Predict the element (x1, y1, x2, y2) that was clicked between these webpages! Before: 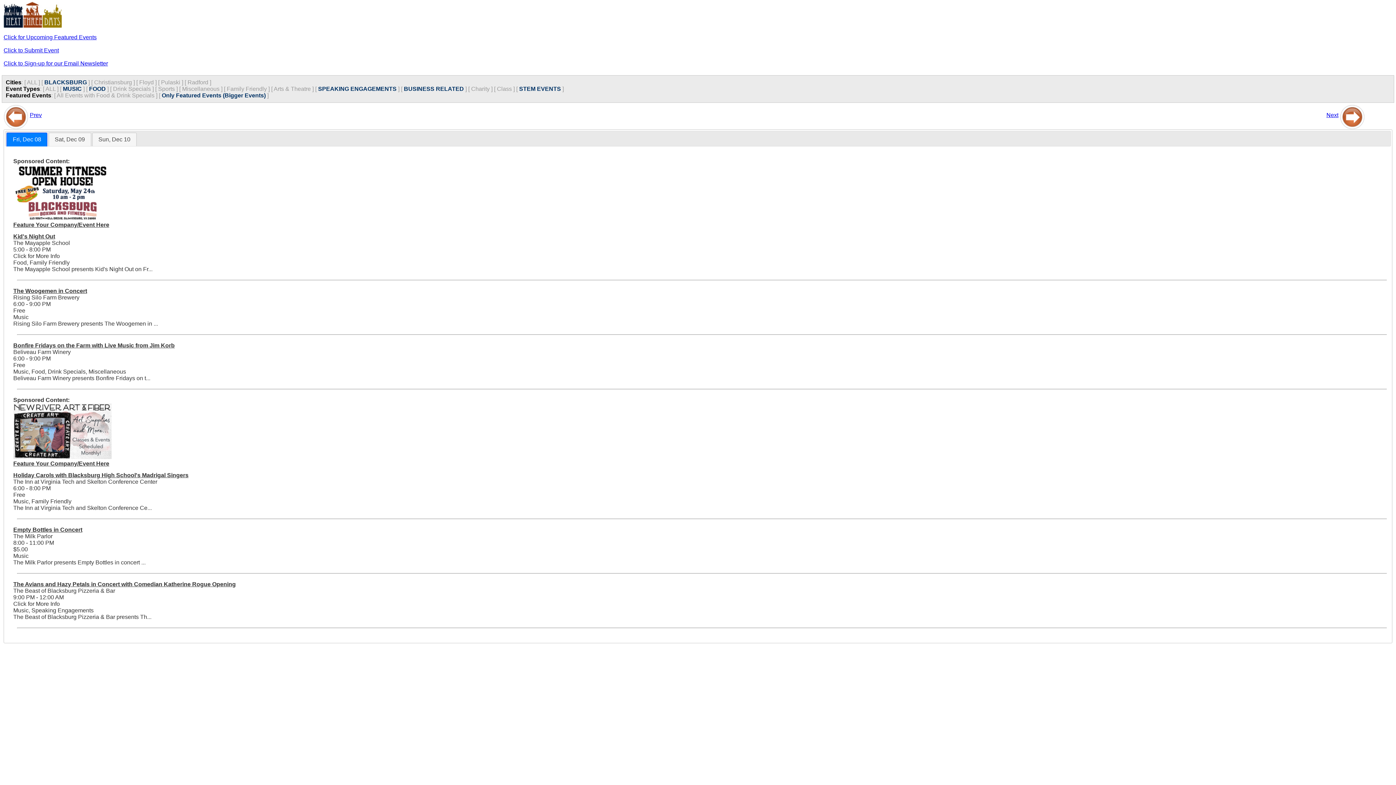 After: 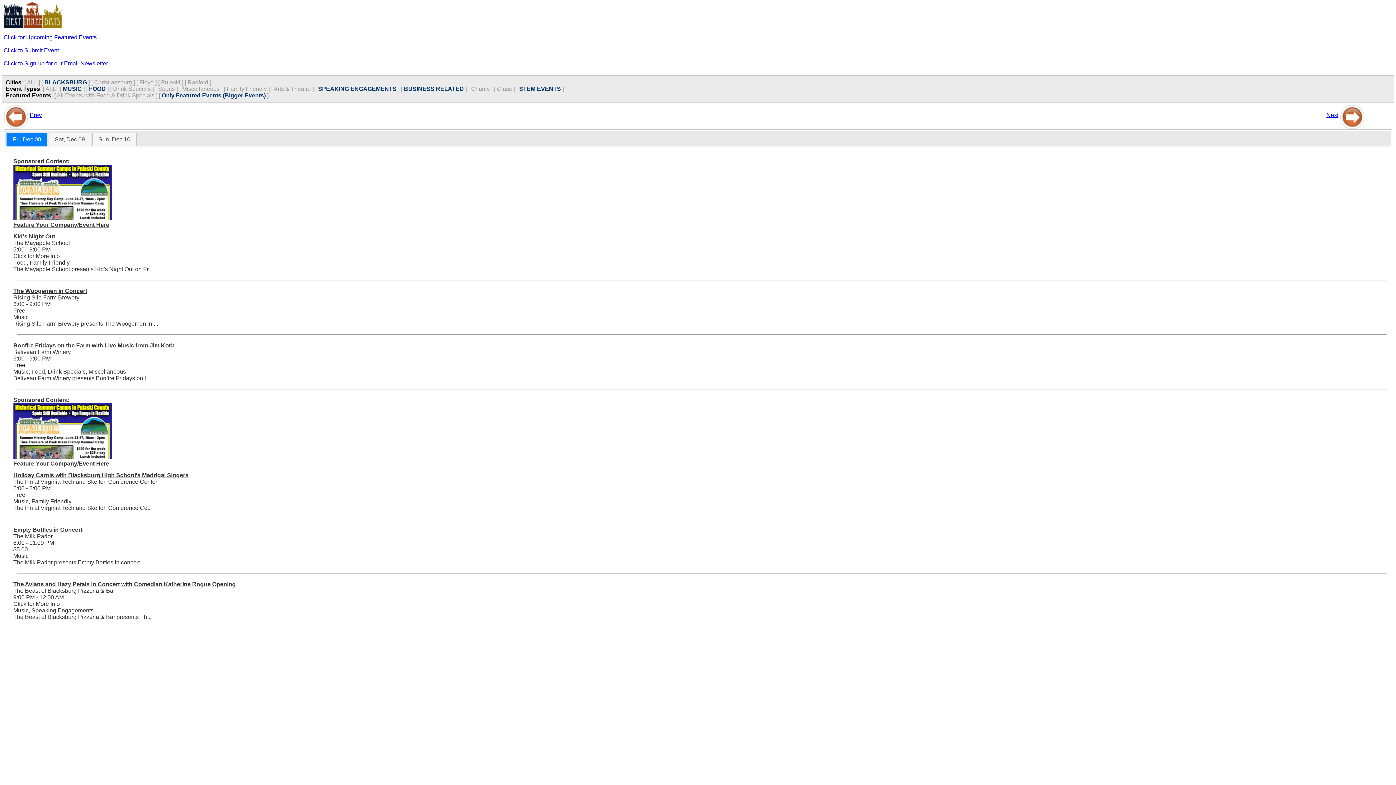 Action: bbox: (161, 92, 265, 98) label: Only Featured Events (Bigger Events)